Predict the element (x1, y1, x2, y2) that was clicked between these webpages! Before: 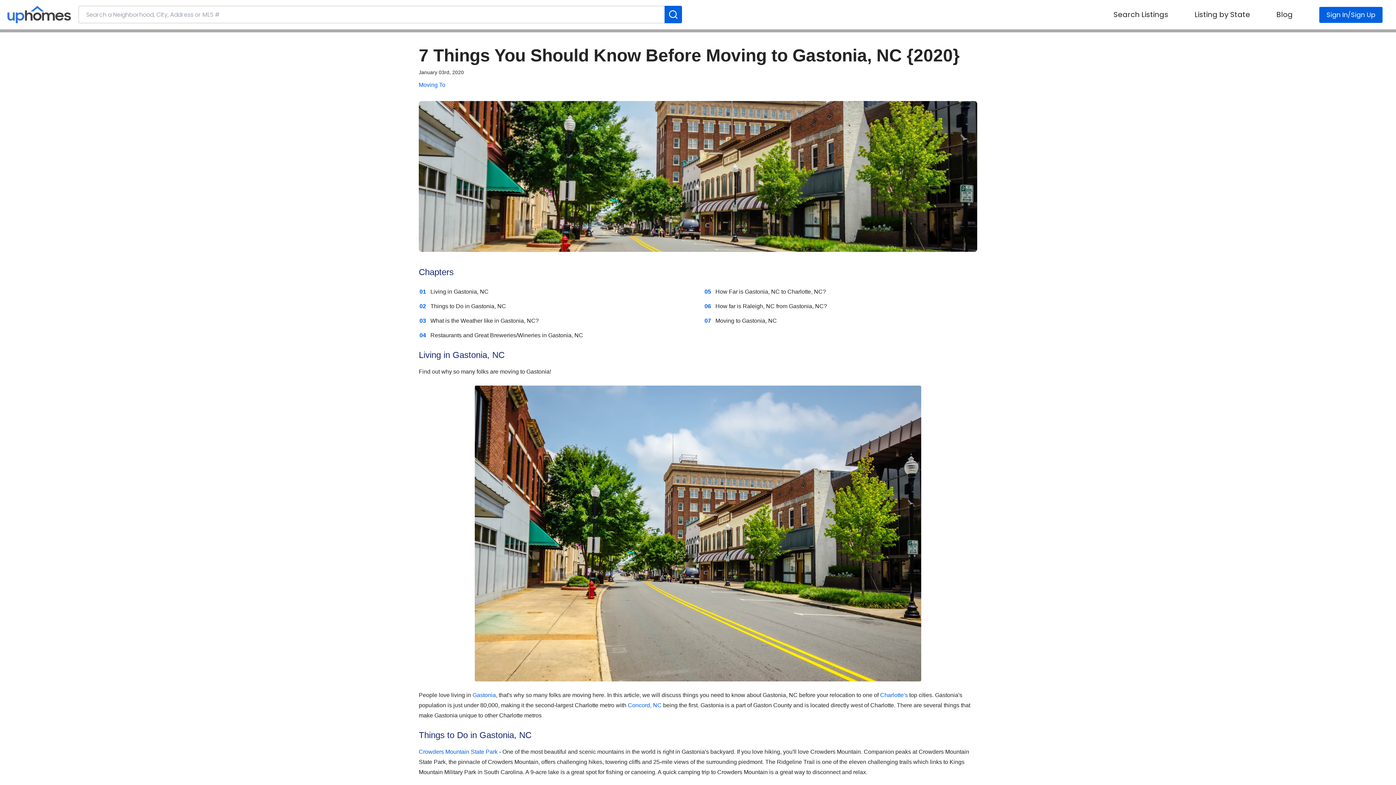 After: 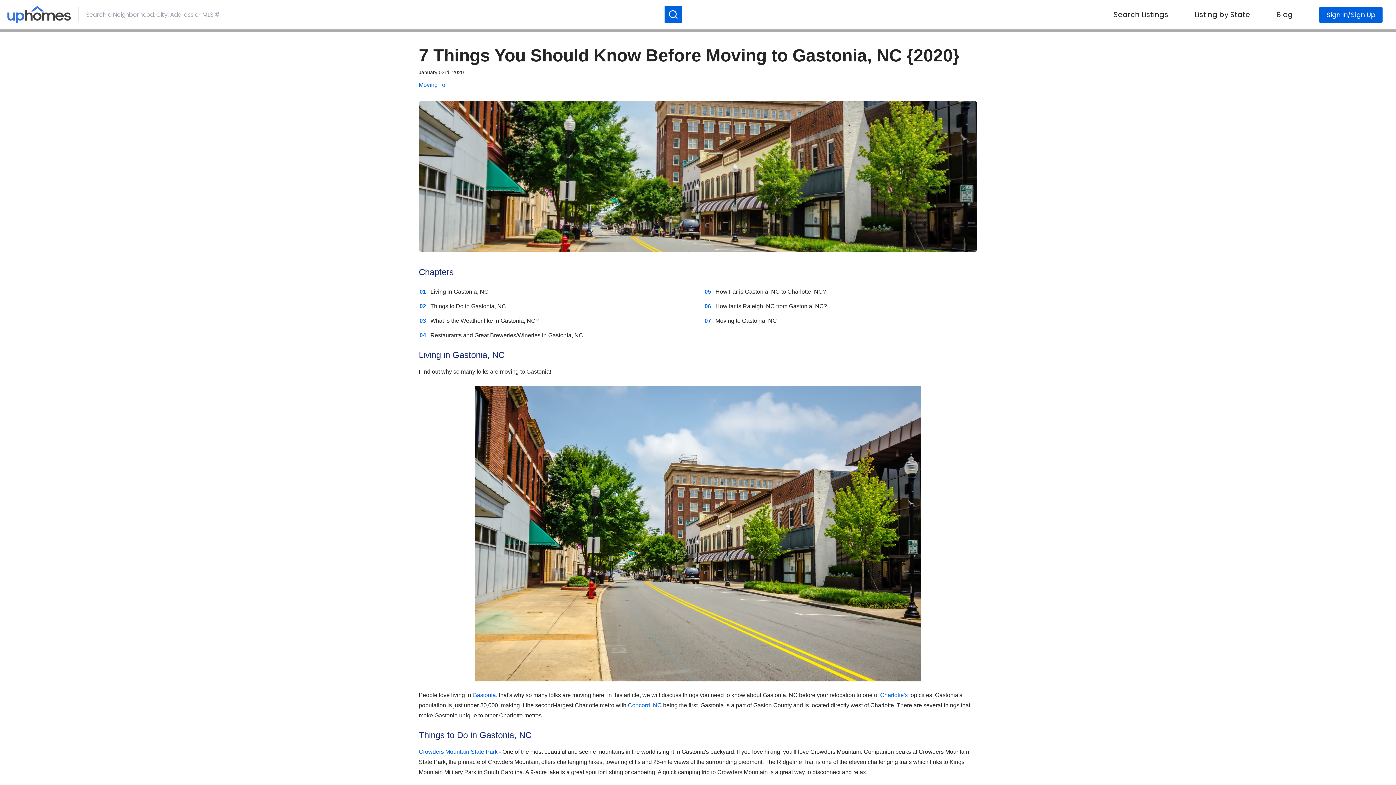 Action: bbox: (715, 303, 828, 309) label: How far is Raleigh, NC from Gastonia, NC? 